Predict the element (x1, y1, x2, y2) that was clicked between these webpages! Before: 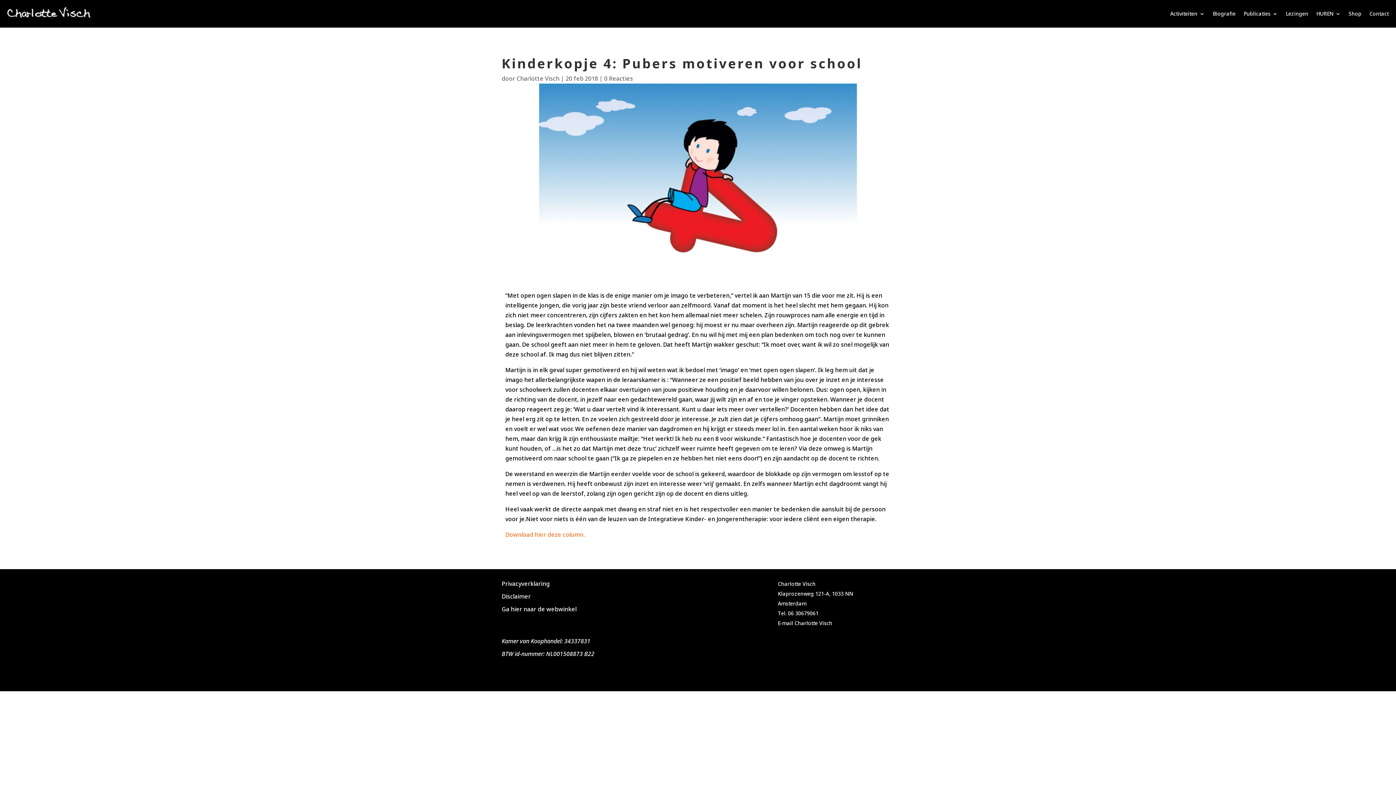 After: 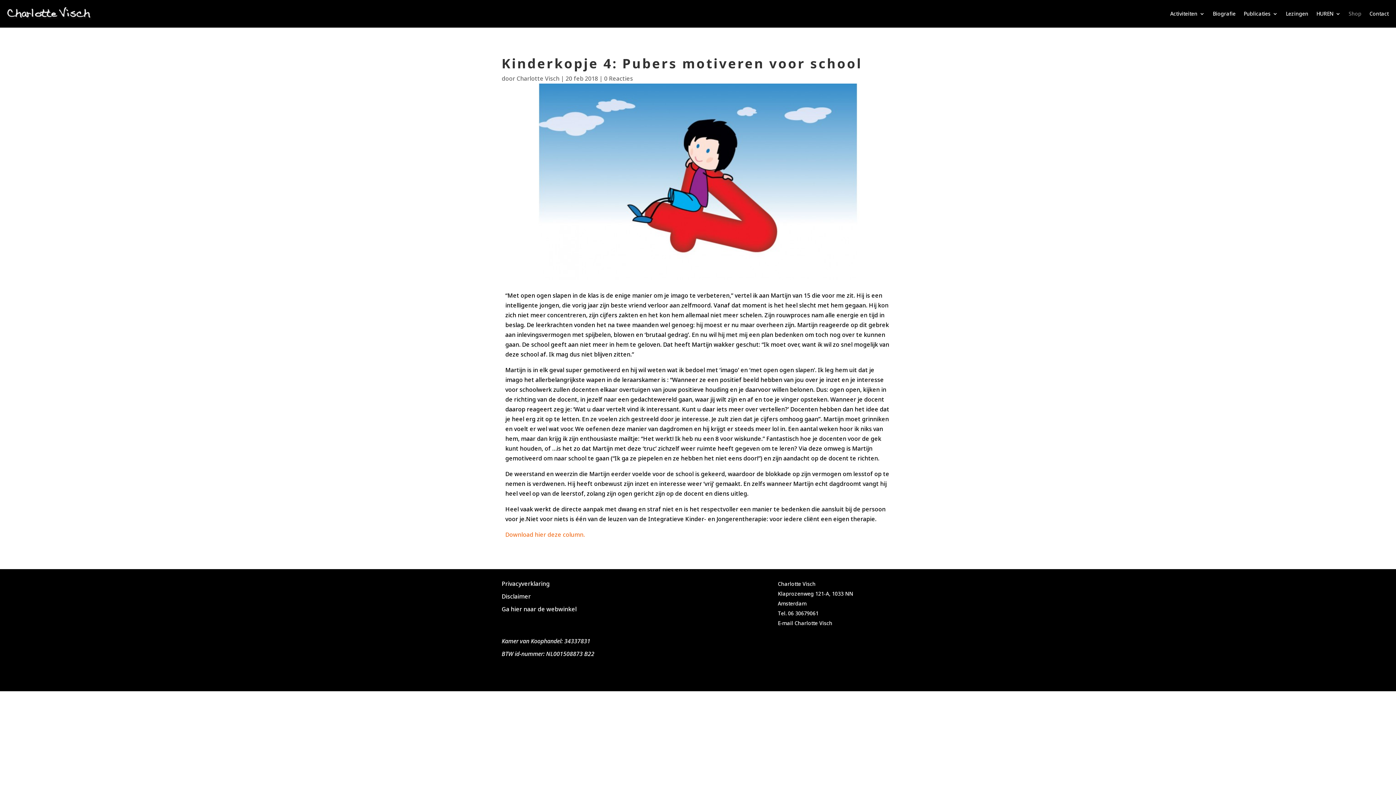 Action: bbox: (1349, 0, 1361, 27) label: Shop